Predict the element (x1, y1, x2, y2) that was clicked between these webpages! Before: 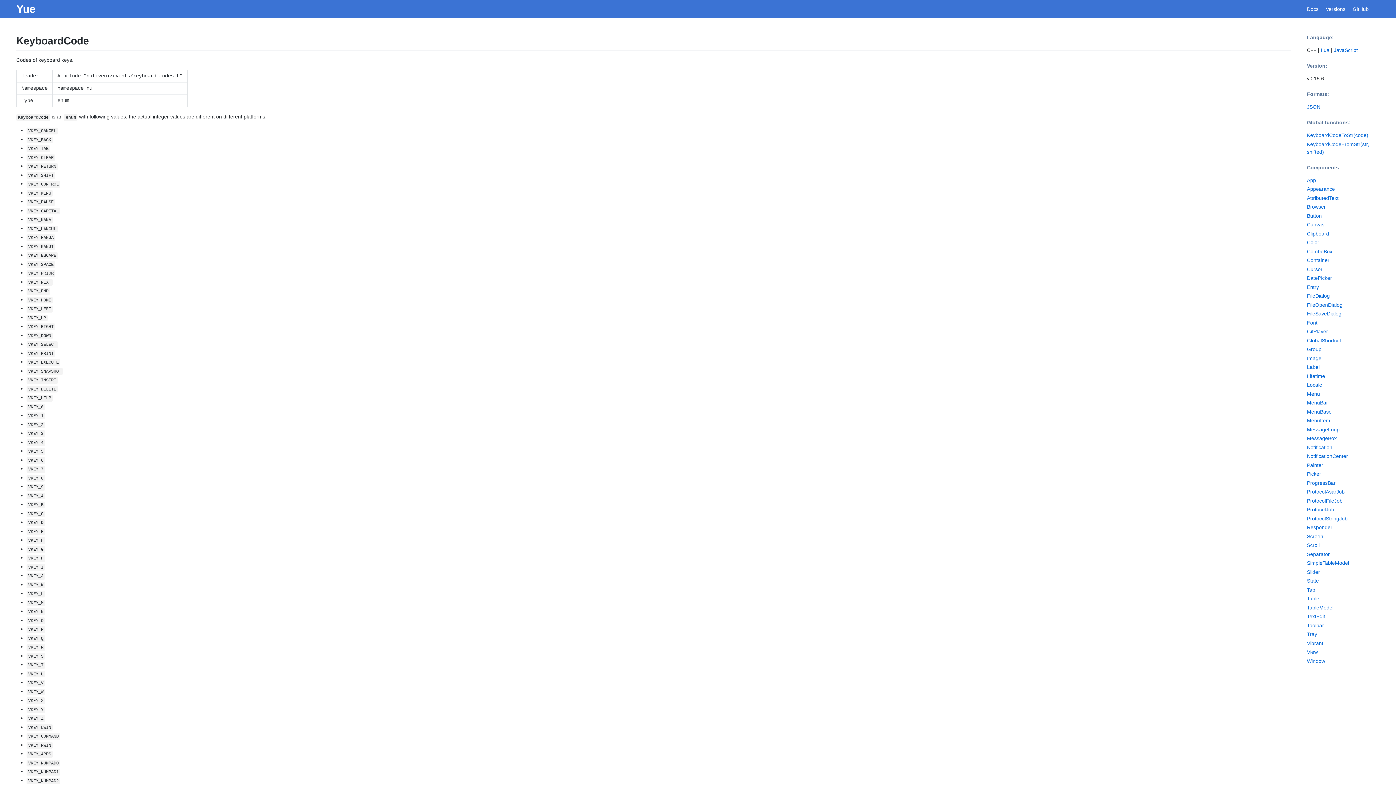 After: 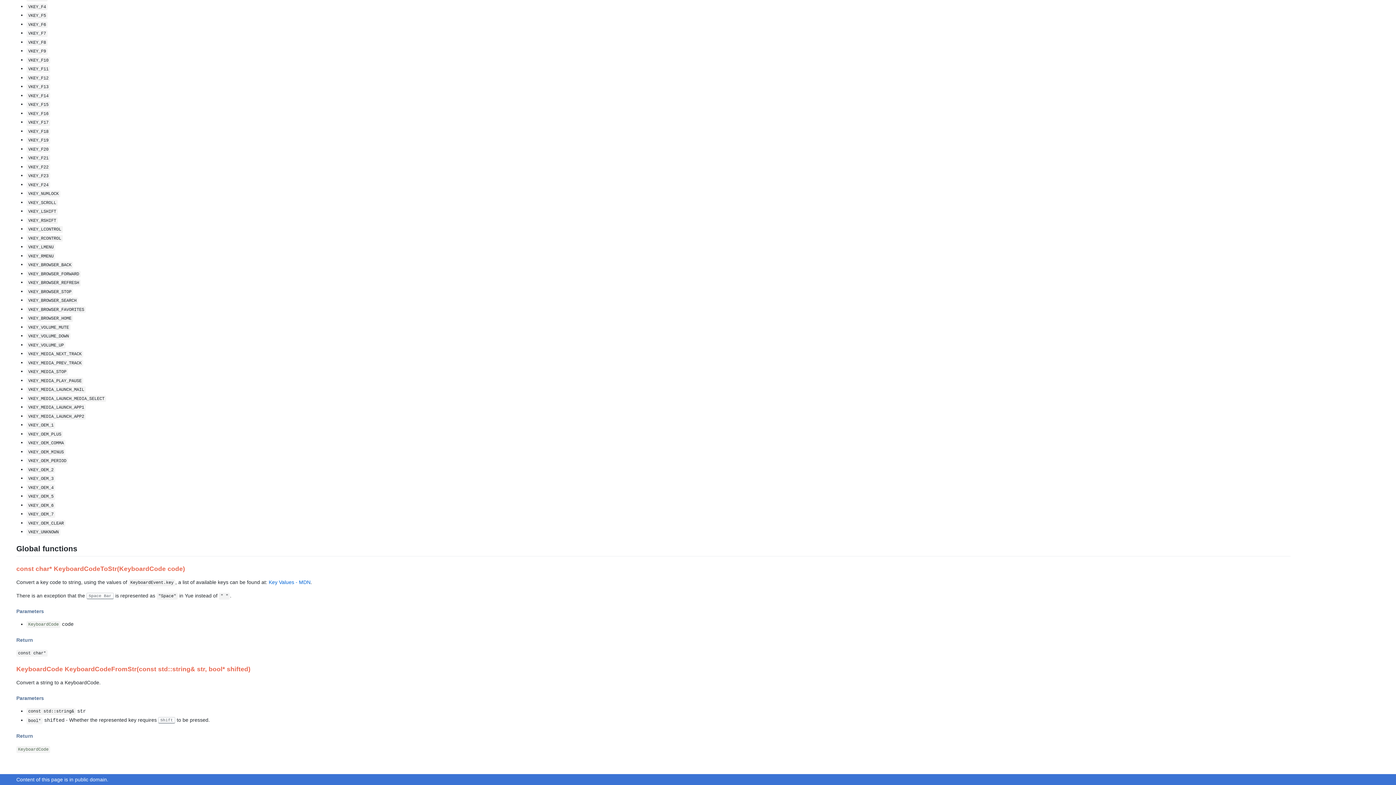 Action: label: KeyboardCodeToStr(code) bbox: (1307, 132, 1368, 138)